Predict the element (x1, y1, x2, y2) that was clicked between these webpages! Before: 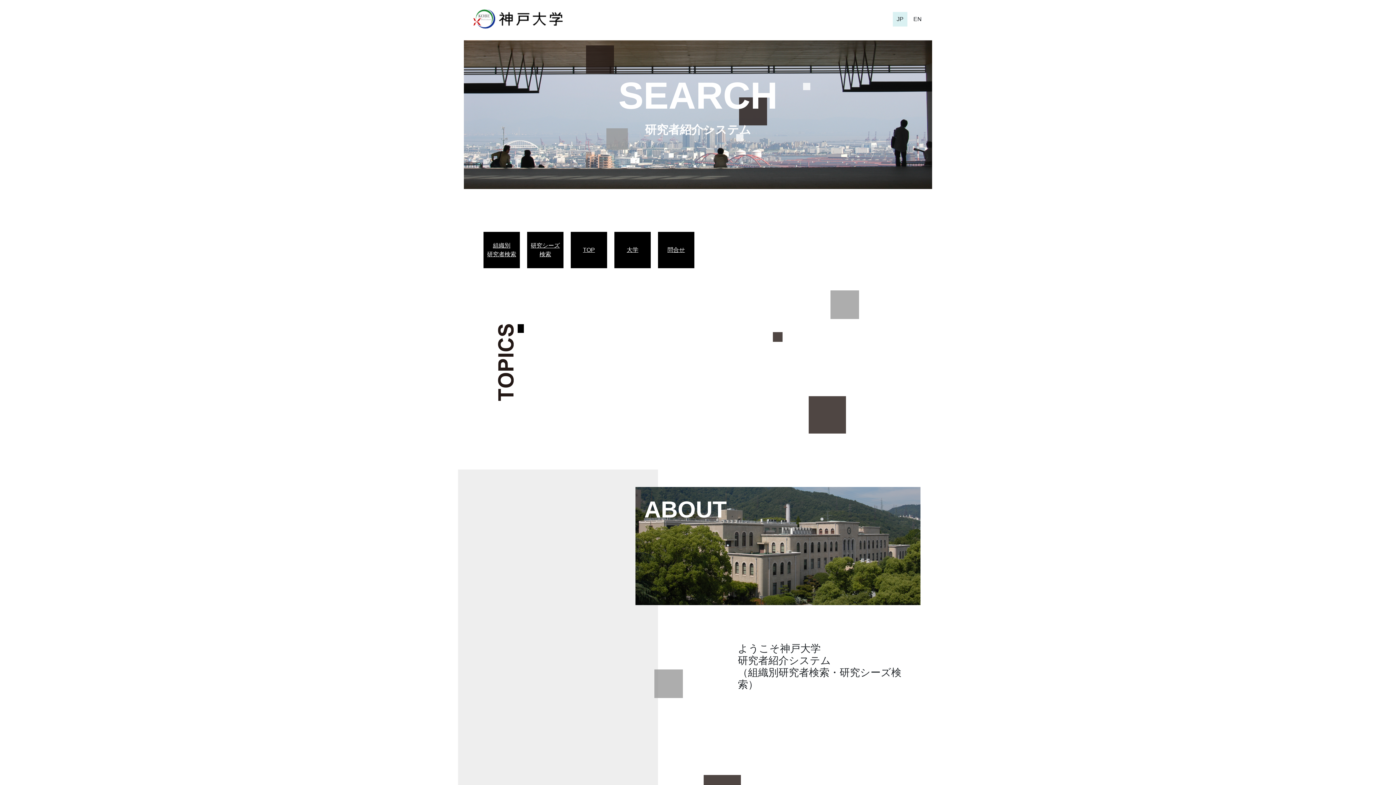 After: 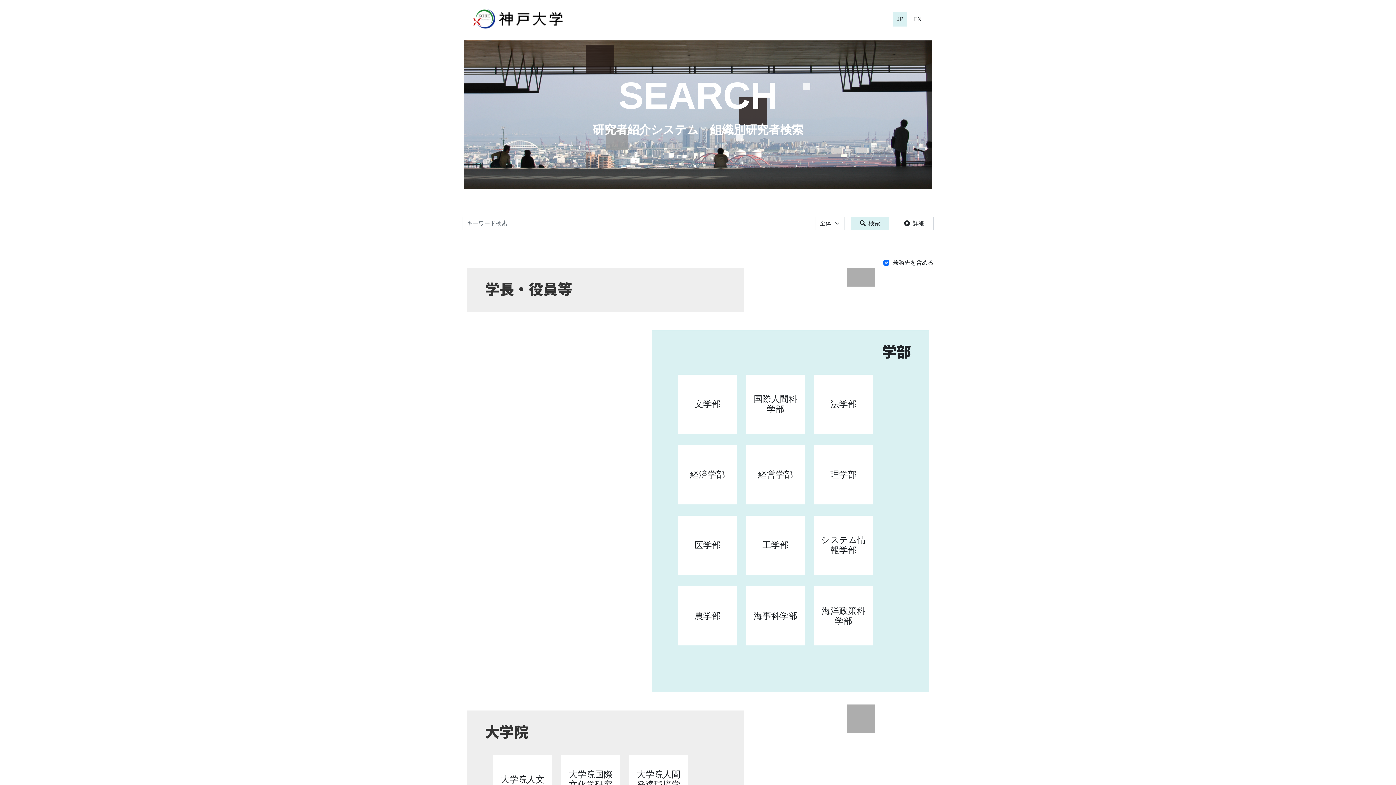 Action: label: SEARCH bbox: (618, 74, 777, 116)